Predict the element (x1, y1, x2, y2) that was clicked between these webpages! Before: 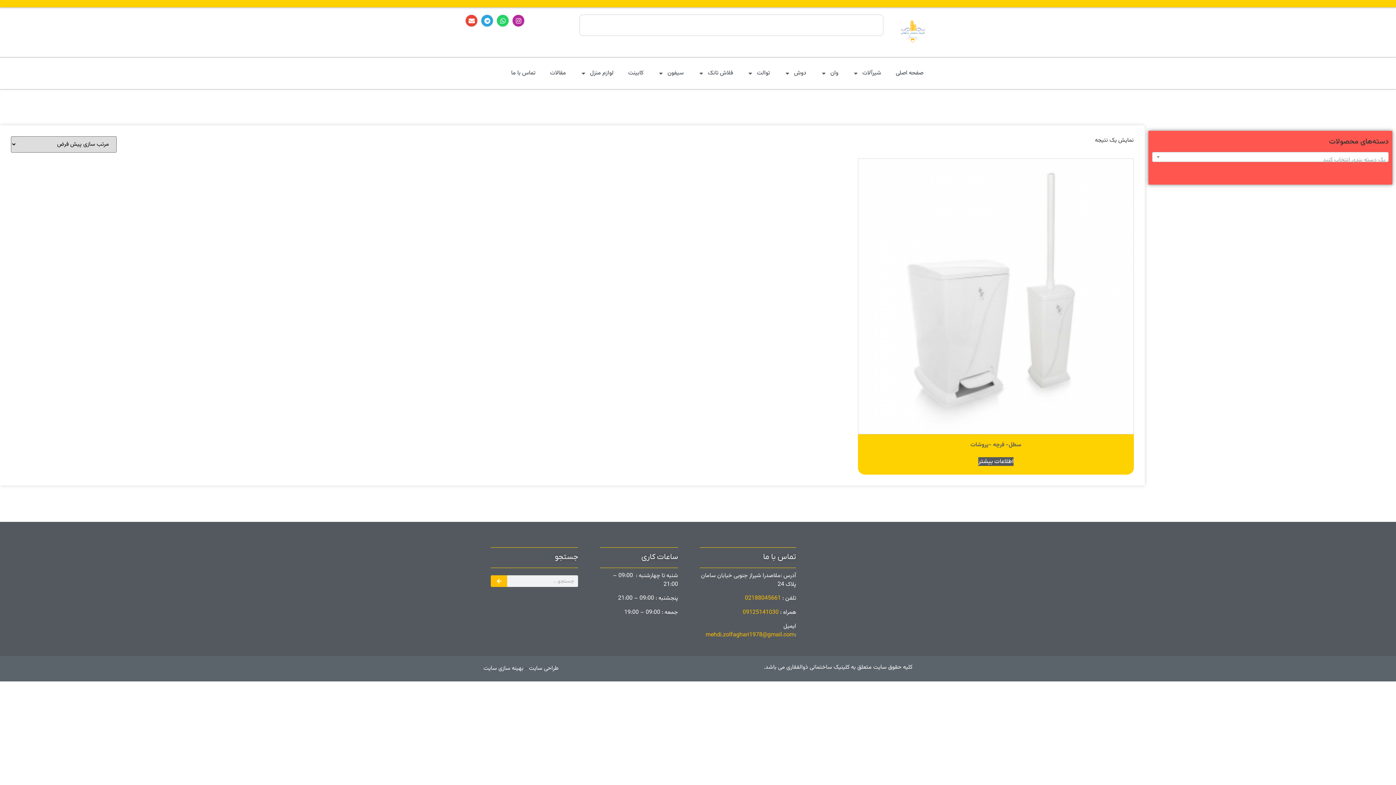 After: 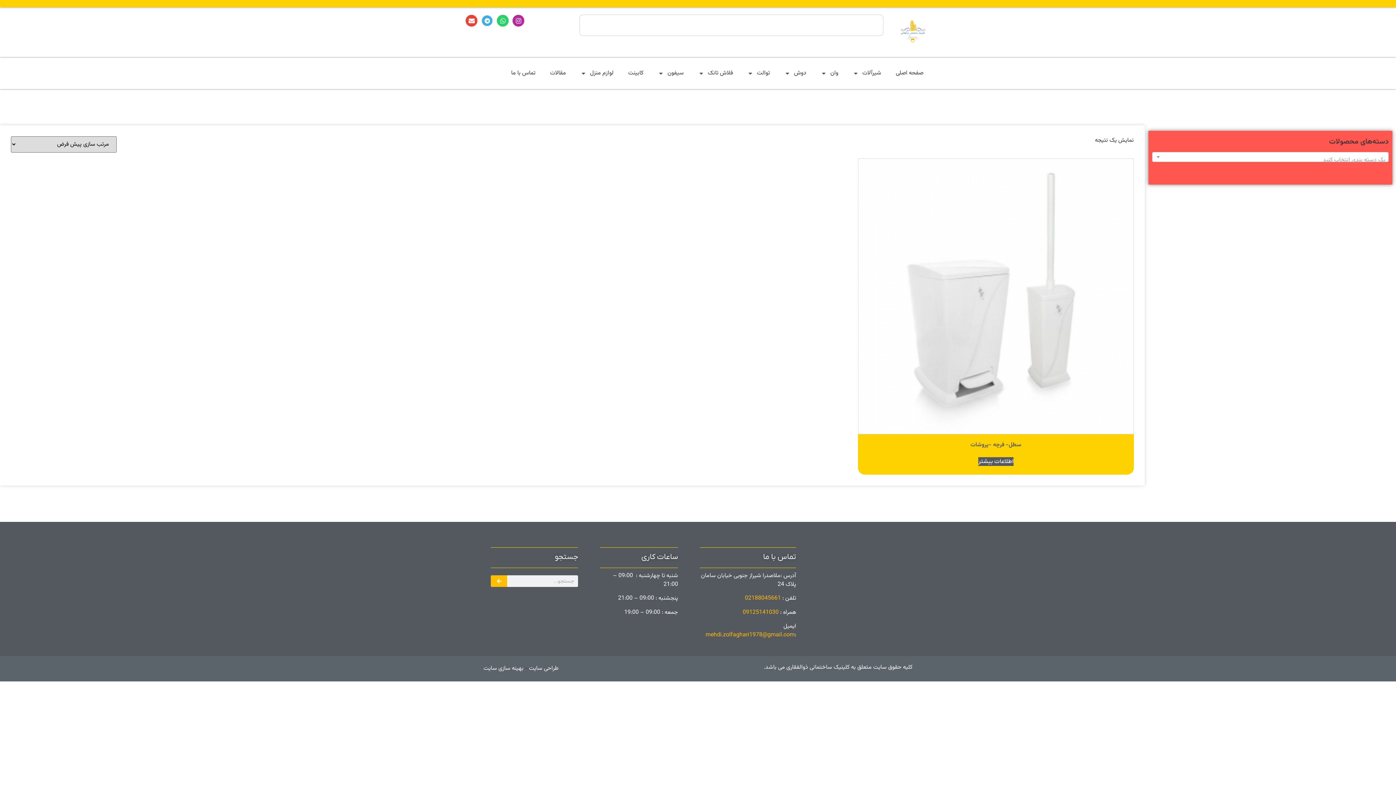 Action: bbox: (481, 14, 493, 26) label: Telegram